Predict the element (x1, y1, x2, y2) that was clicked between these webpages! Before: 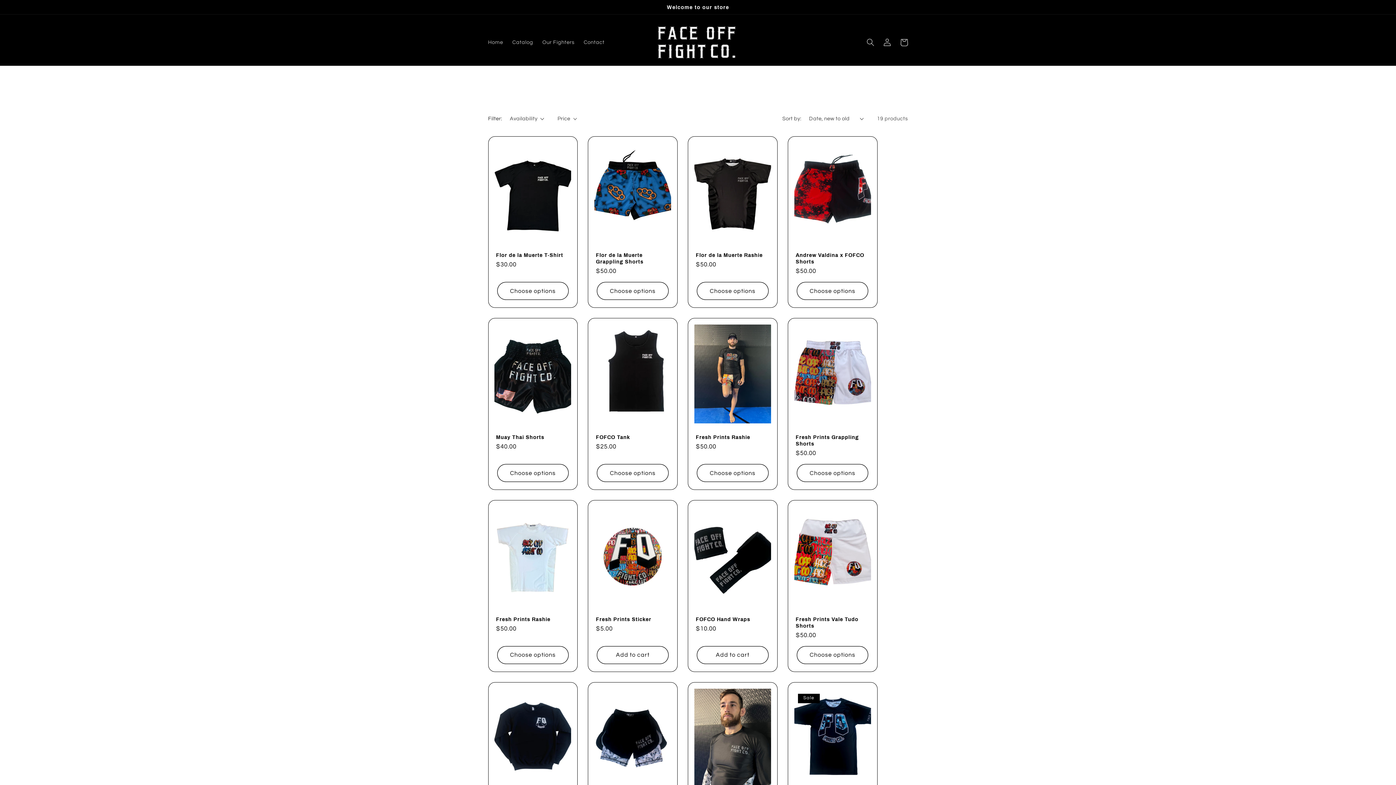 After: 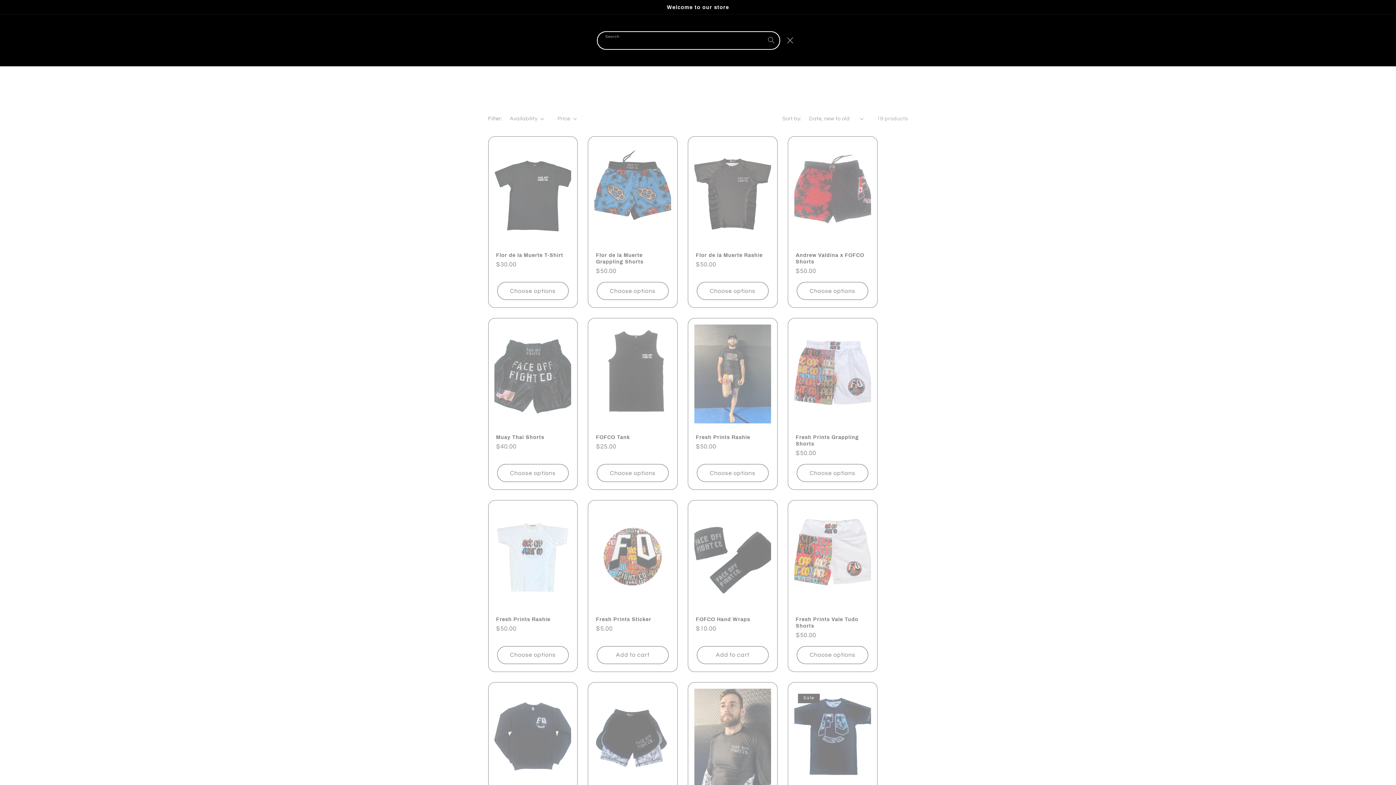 Action: label: Search bbox: (862, 34, 879, 50)